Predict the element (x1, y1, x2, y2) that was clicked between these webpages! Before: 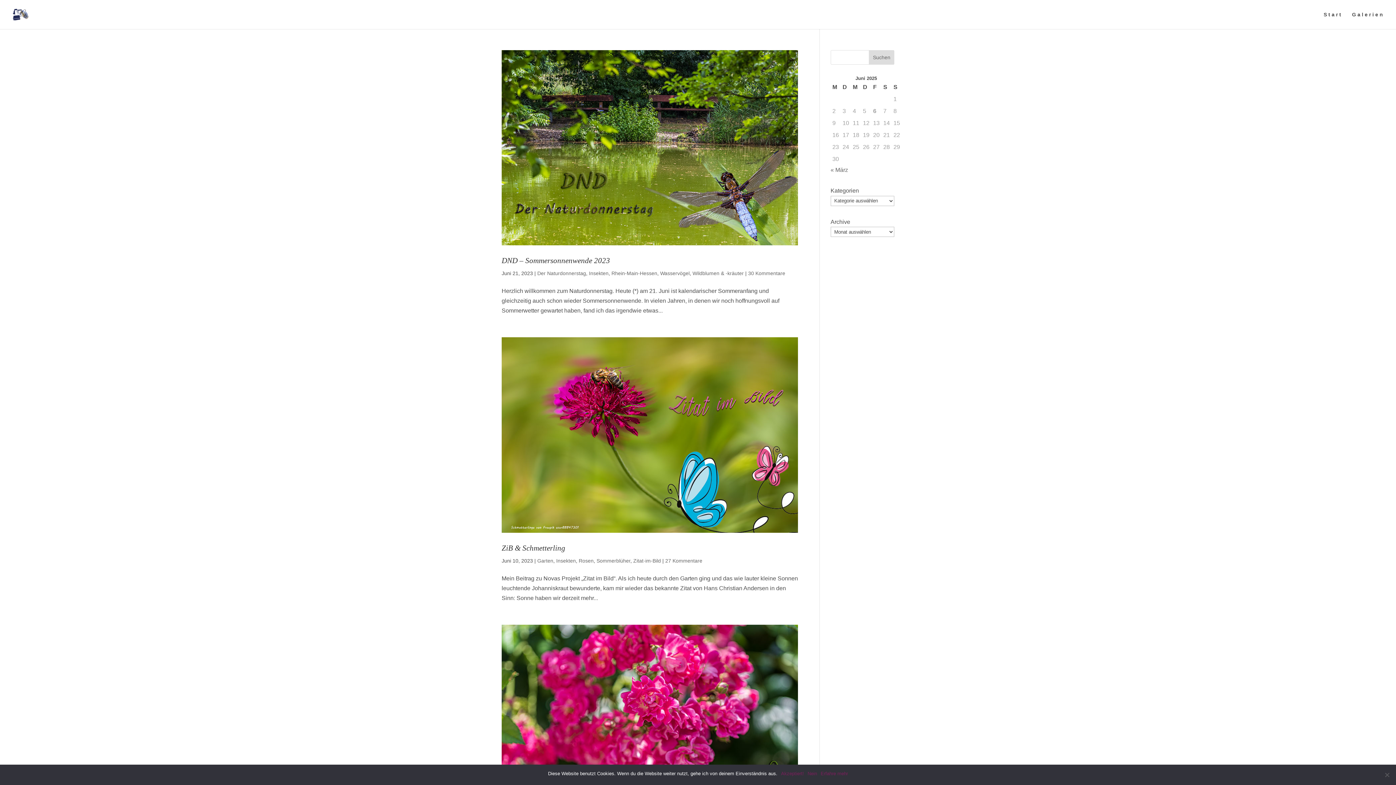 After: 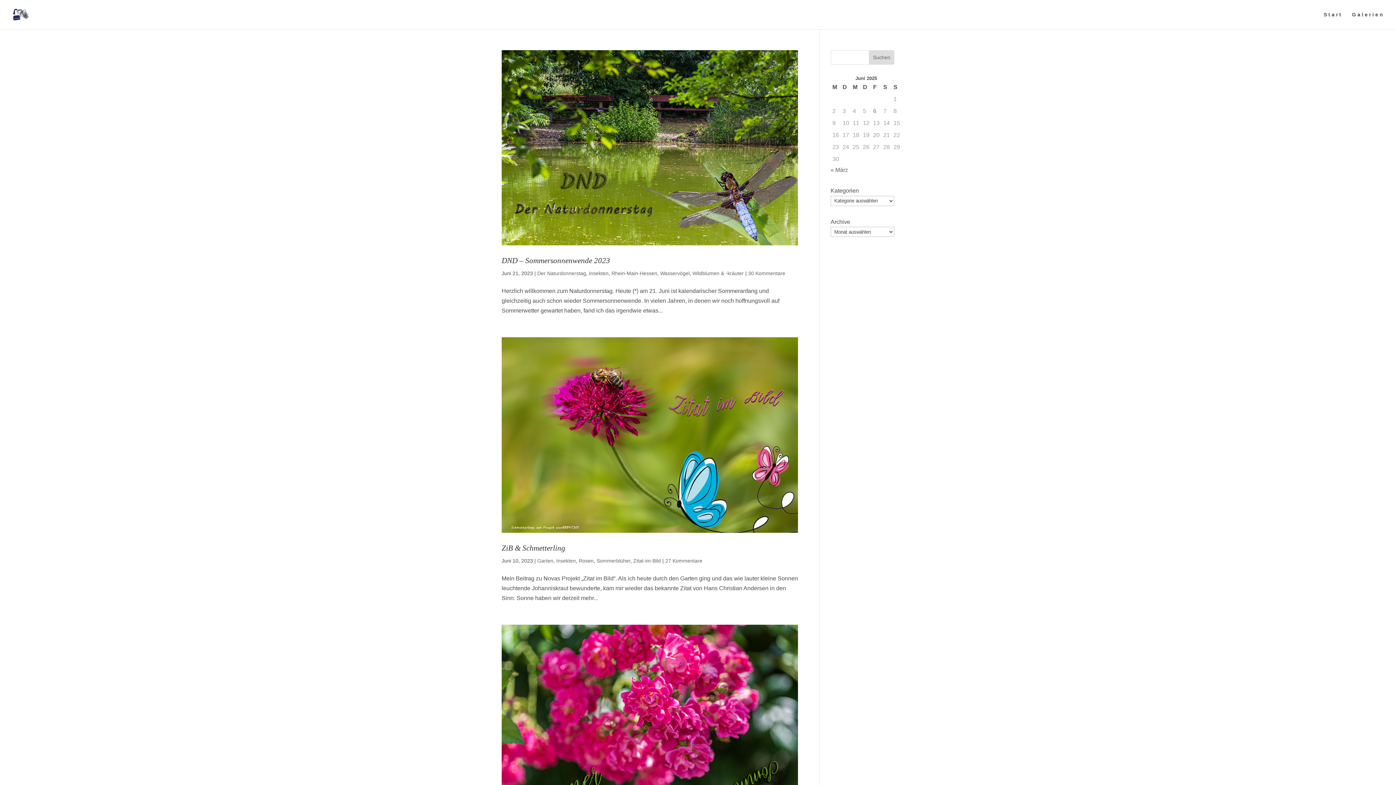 Action: bbox: (807, 770, 817, 777) label: Nein